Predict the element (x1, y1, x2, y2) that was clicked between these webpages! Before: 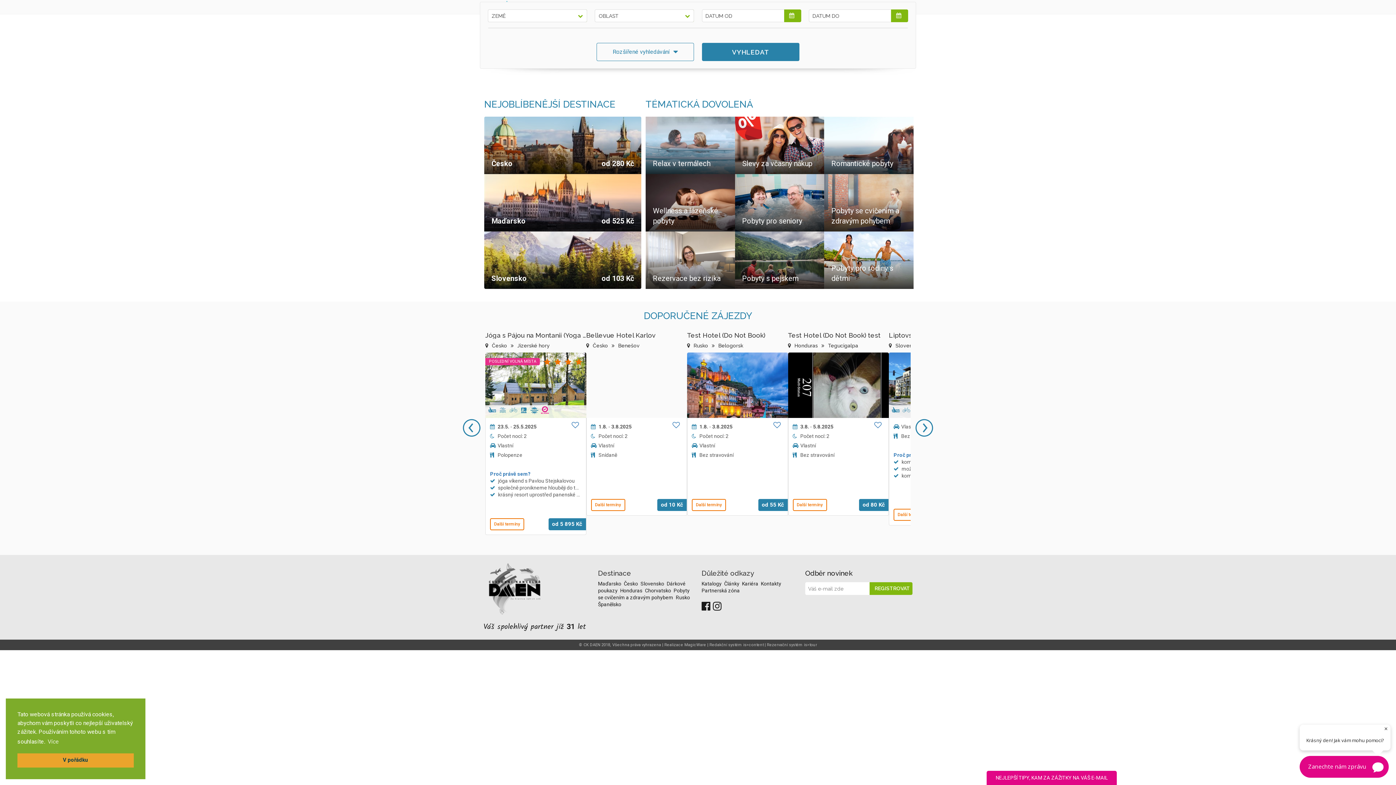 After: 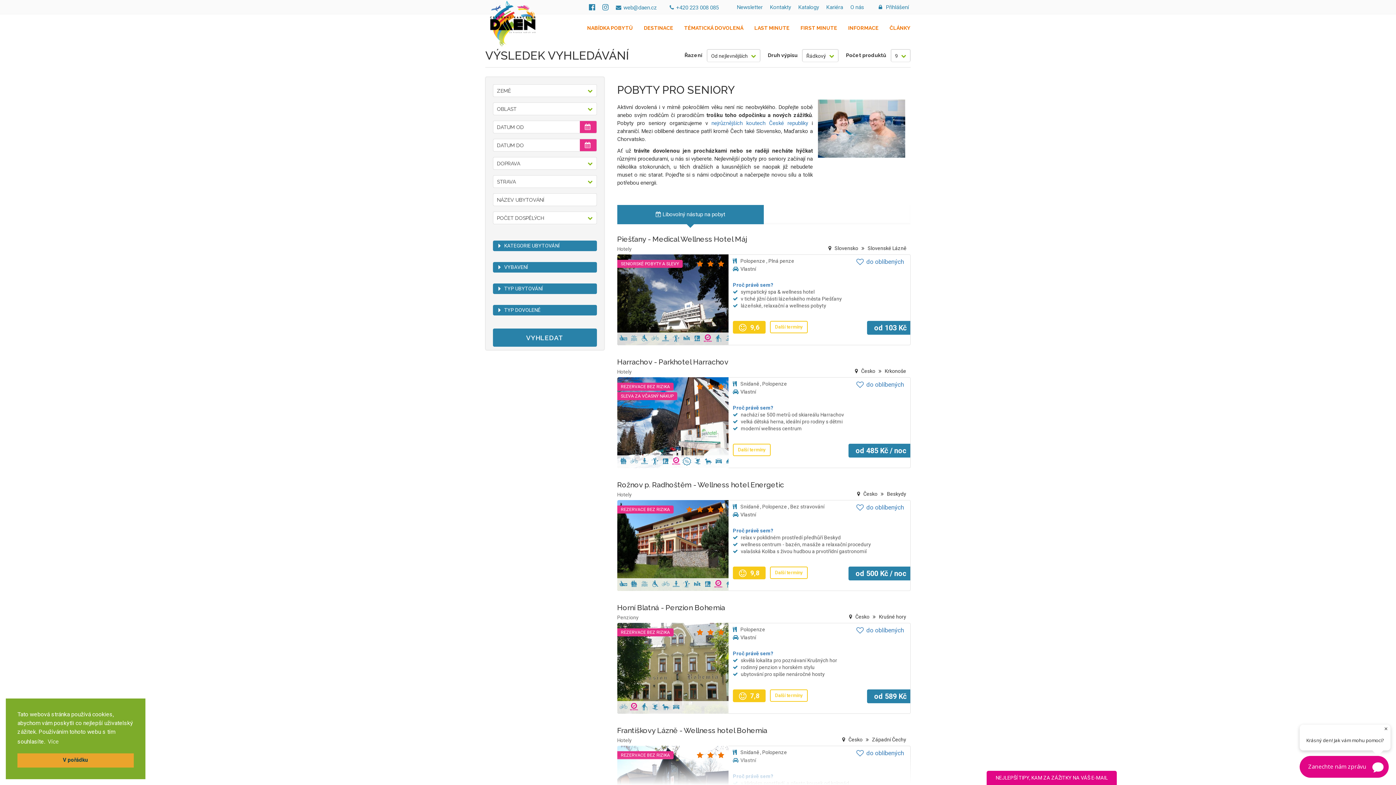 Action: bbox: (735, 174, 824, 231) label: Pobyty pro seniory